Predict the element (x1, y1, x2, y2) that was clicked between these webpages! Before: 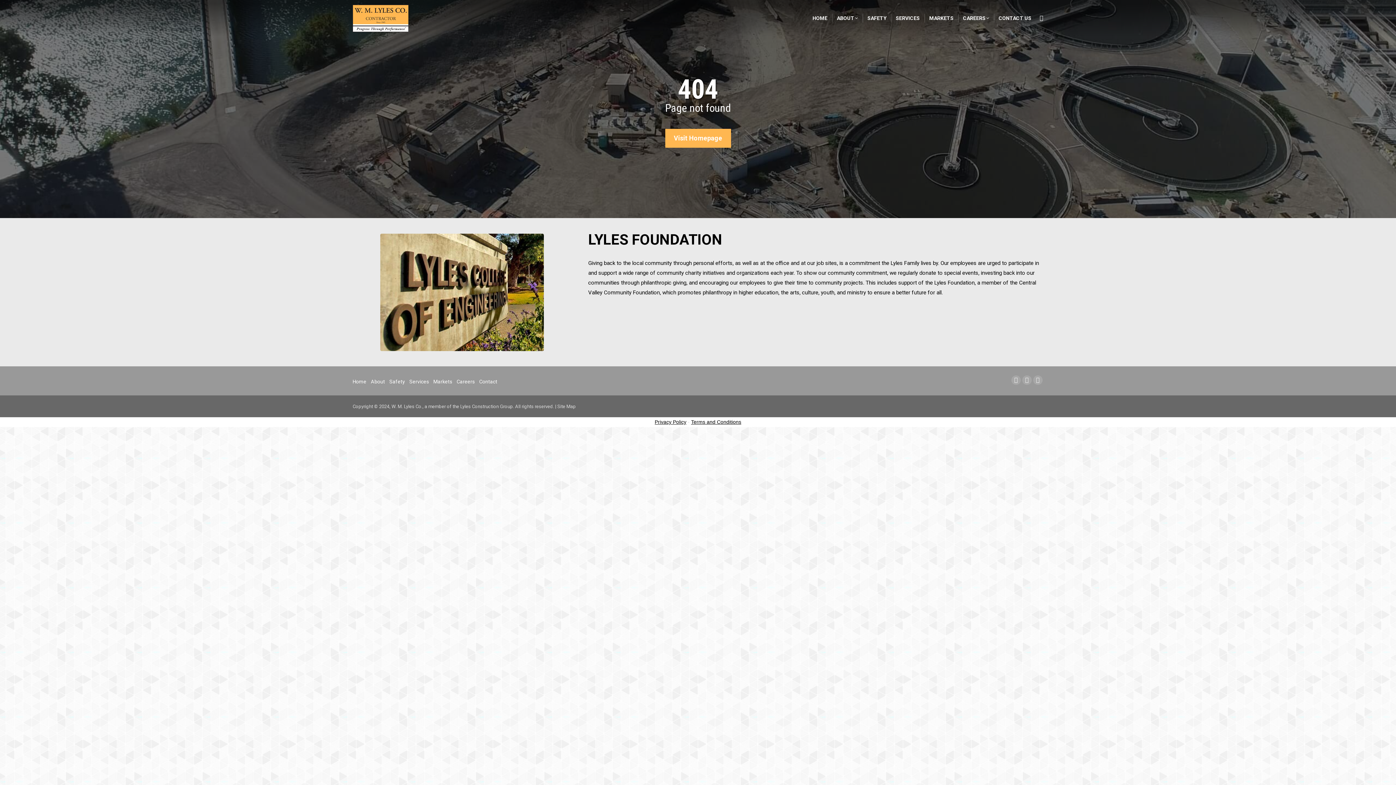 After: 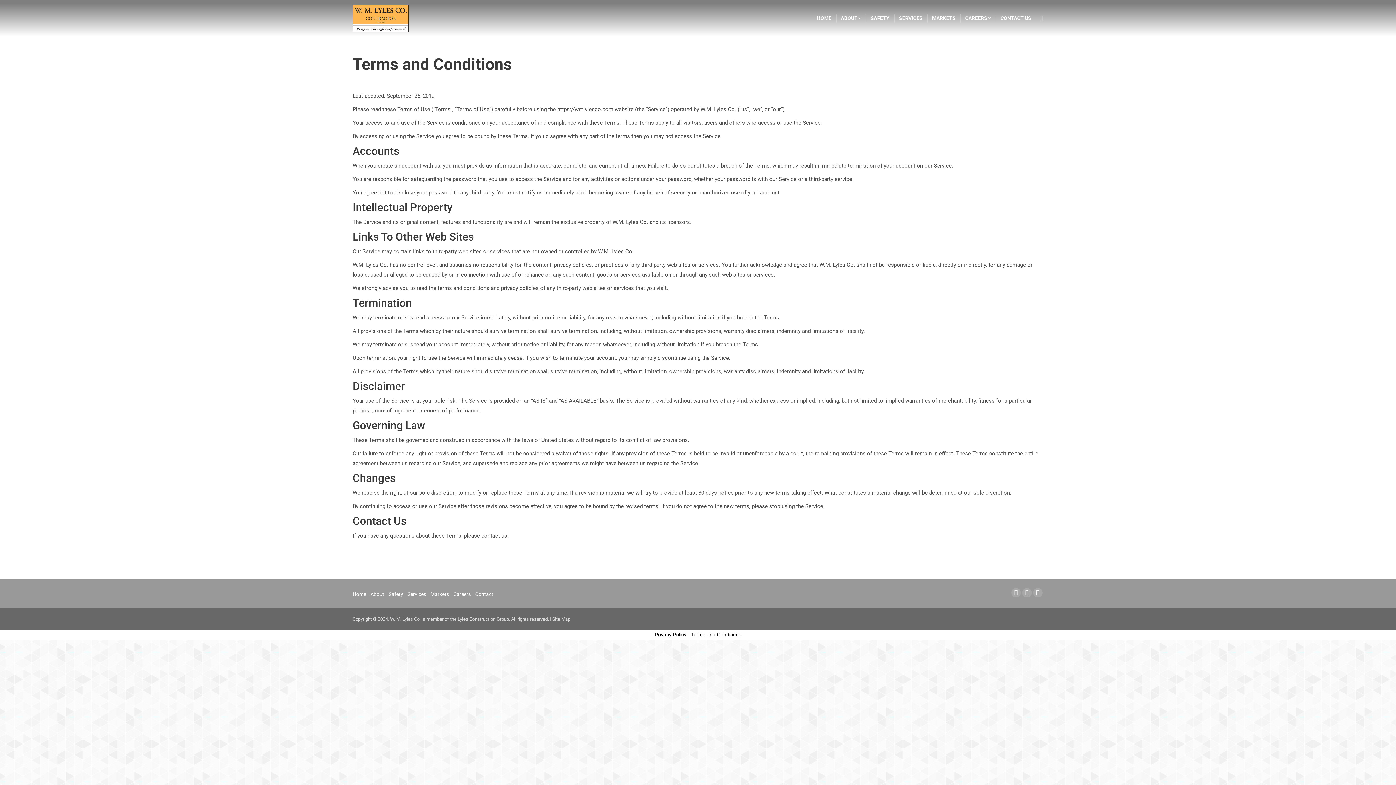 Action: bbox: (691, 419, 741, 425) label: Terms and Conditions